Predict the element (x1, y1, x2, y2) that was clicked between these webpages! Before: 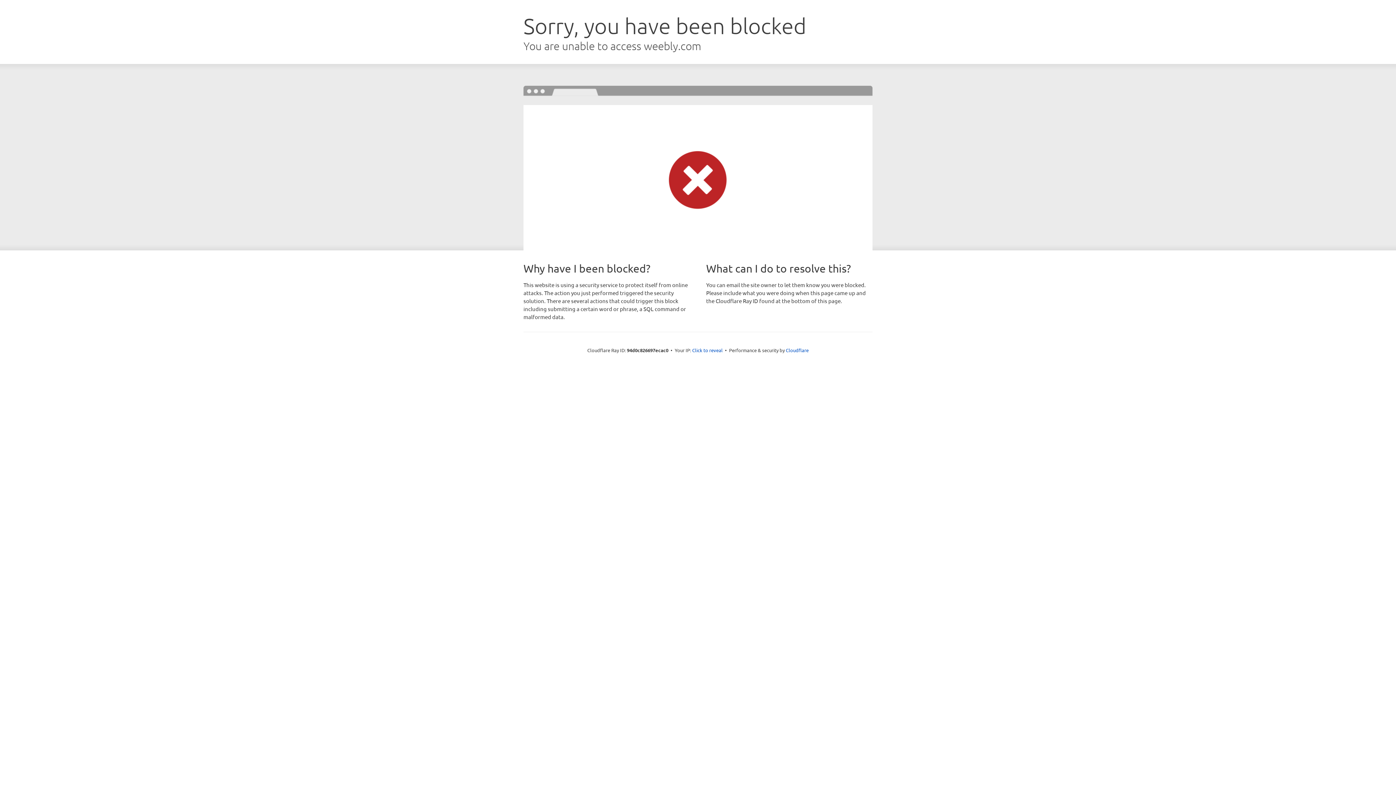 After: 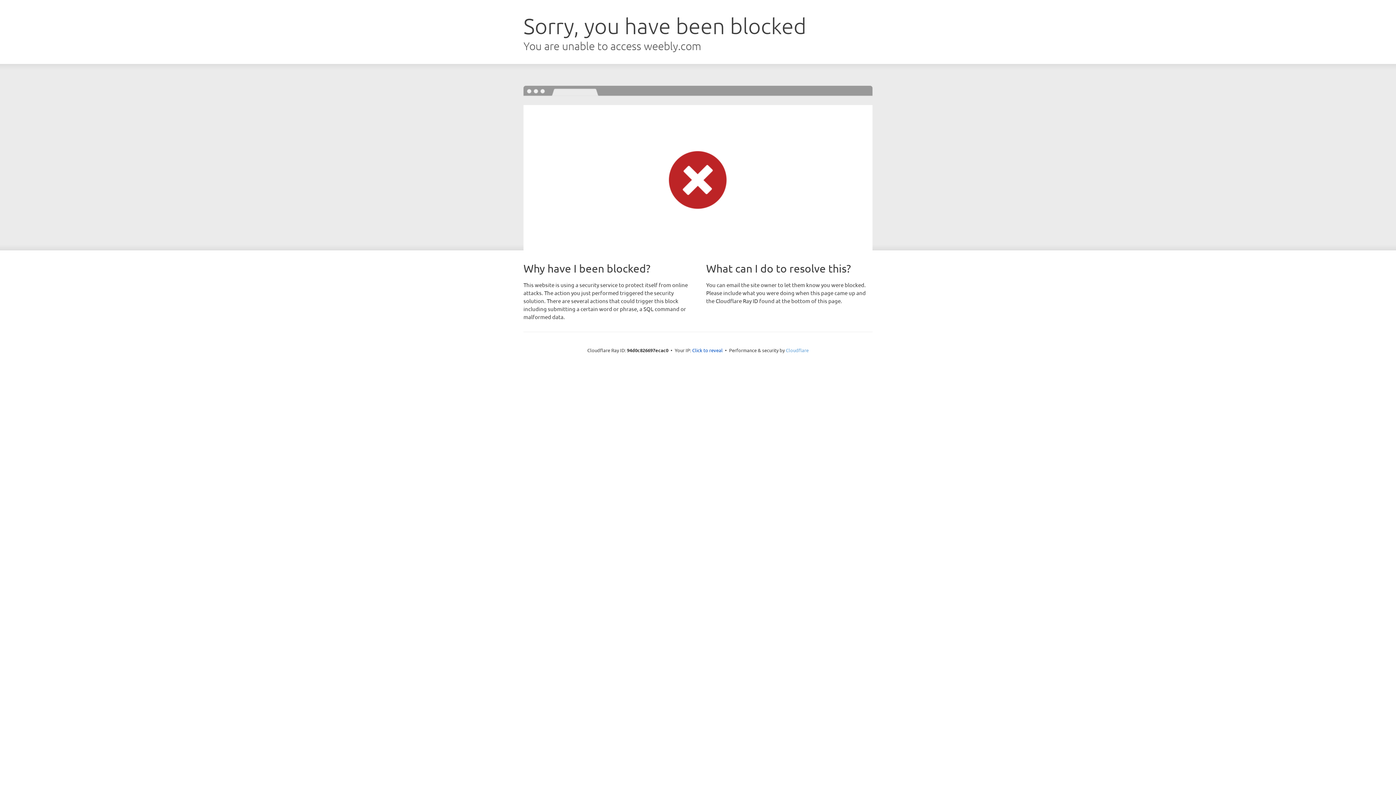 Action: bbox: (786, 347, 808, 353) label: Cloudflare